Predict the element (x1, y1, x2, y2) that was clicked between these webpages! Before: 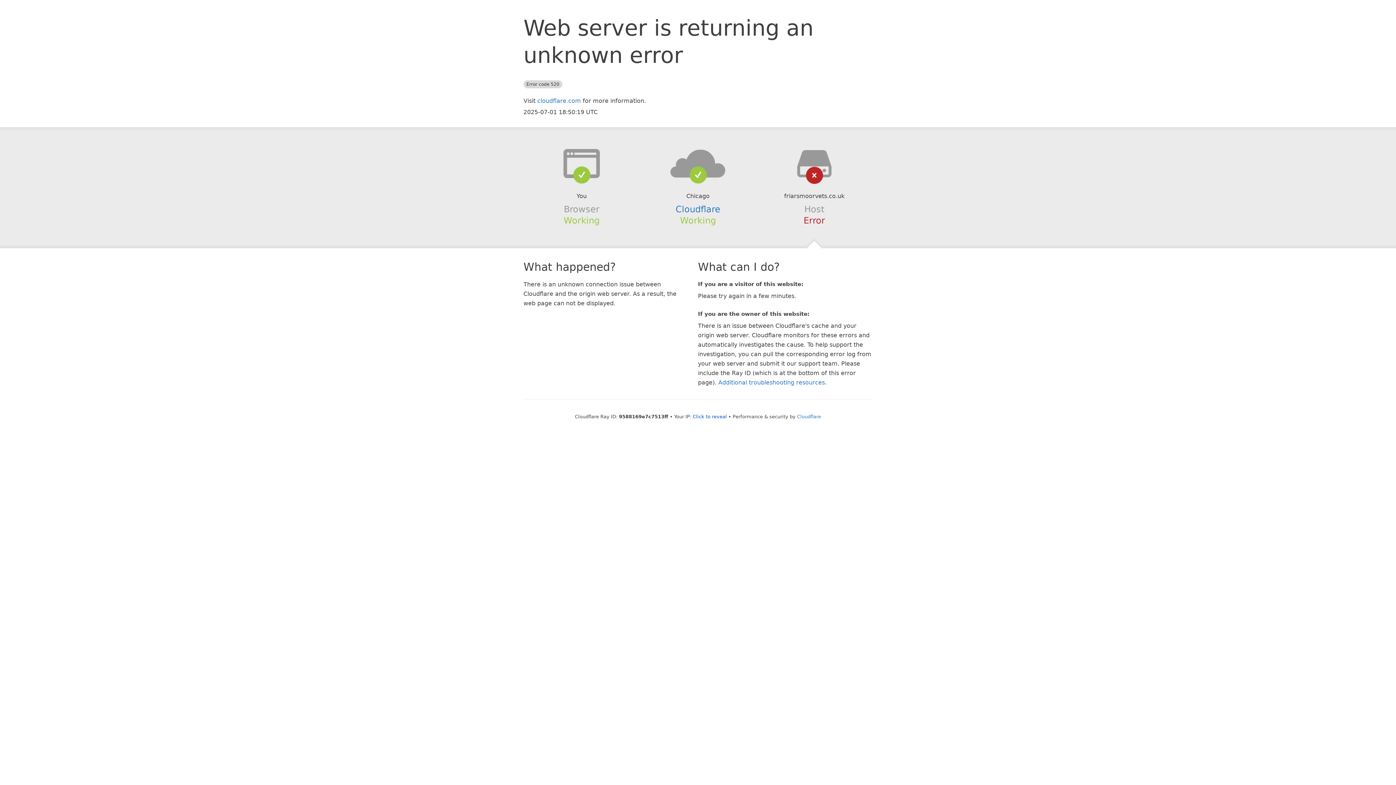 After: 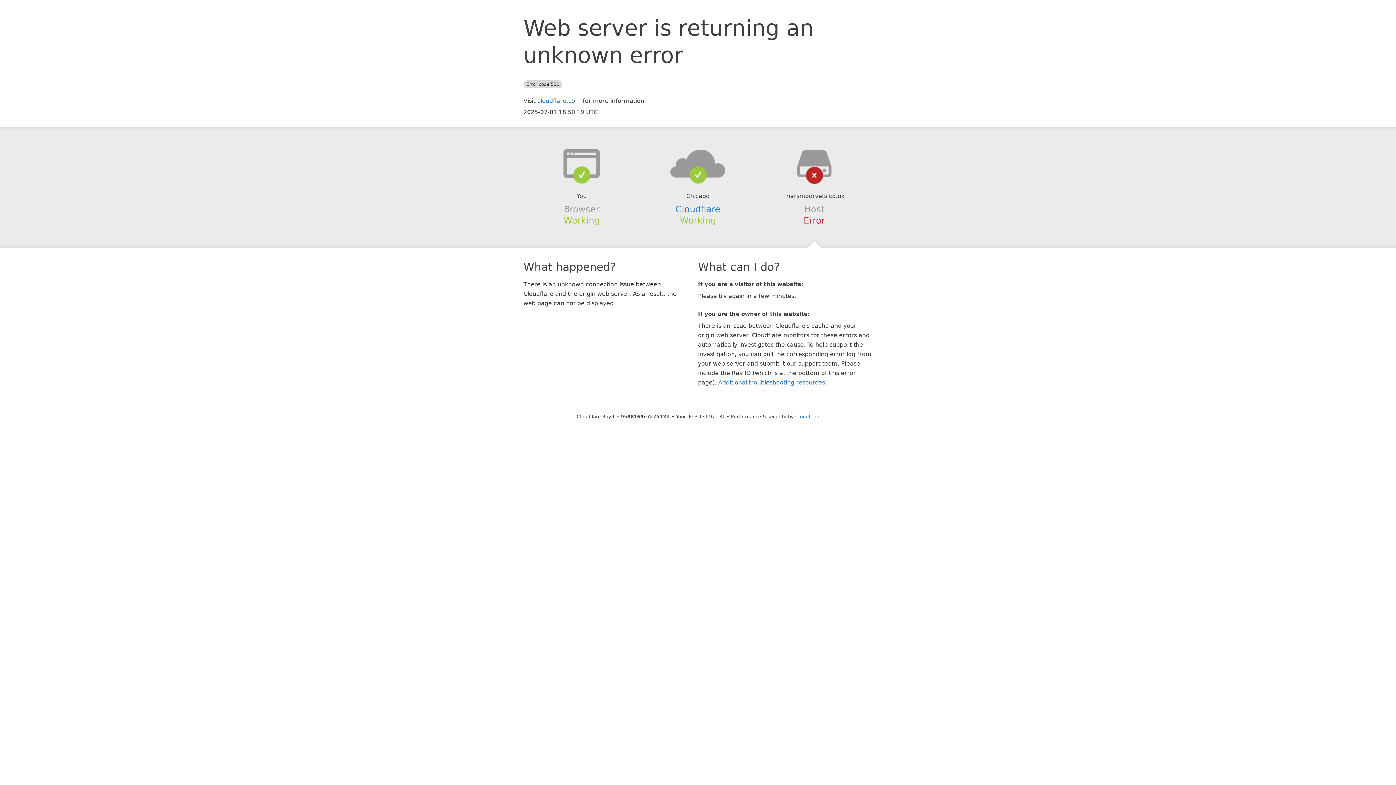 Action: label: Click to reveal bbox: (692, 414, 727, 419)